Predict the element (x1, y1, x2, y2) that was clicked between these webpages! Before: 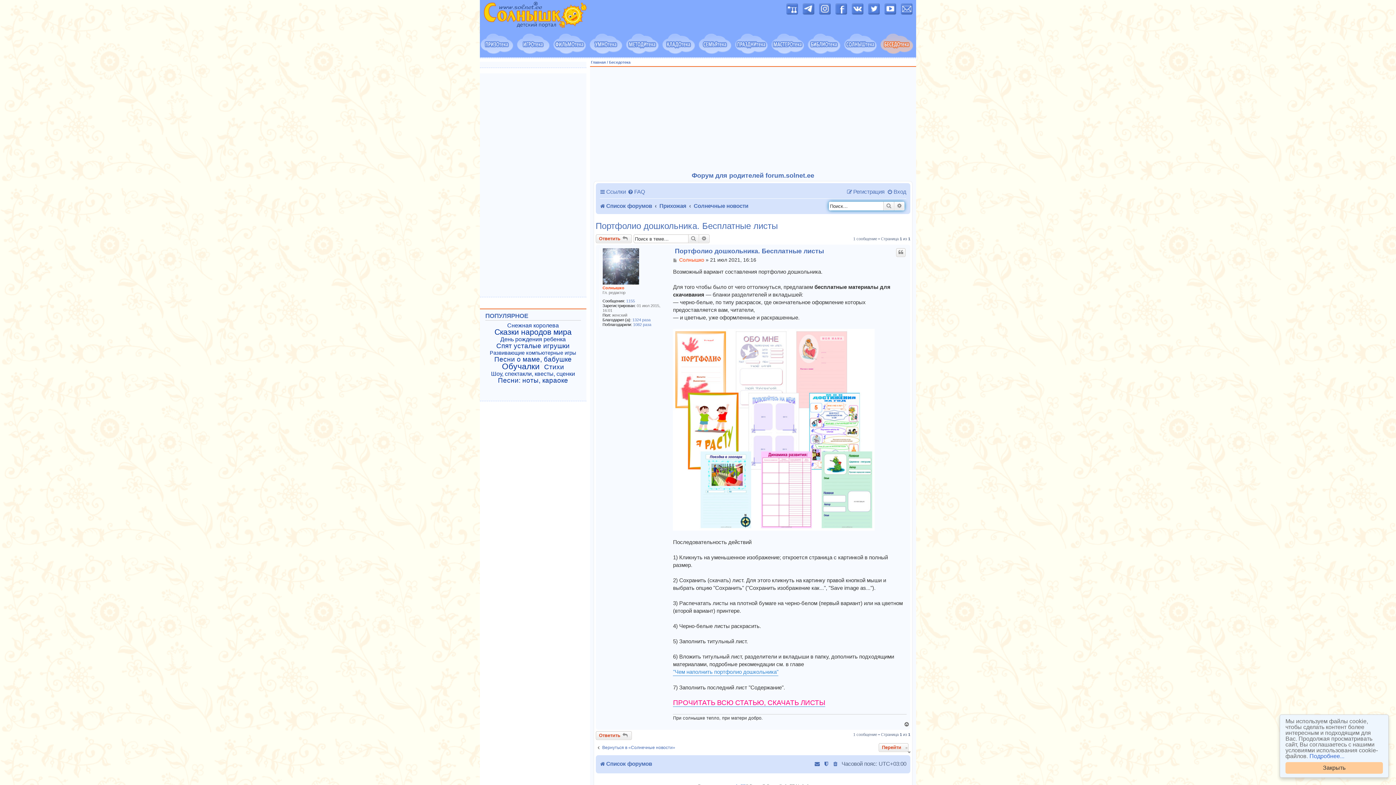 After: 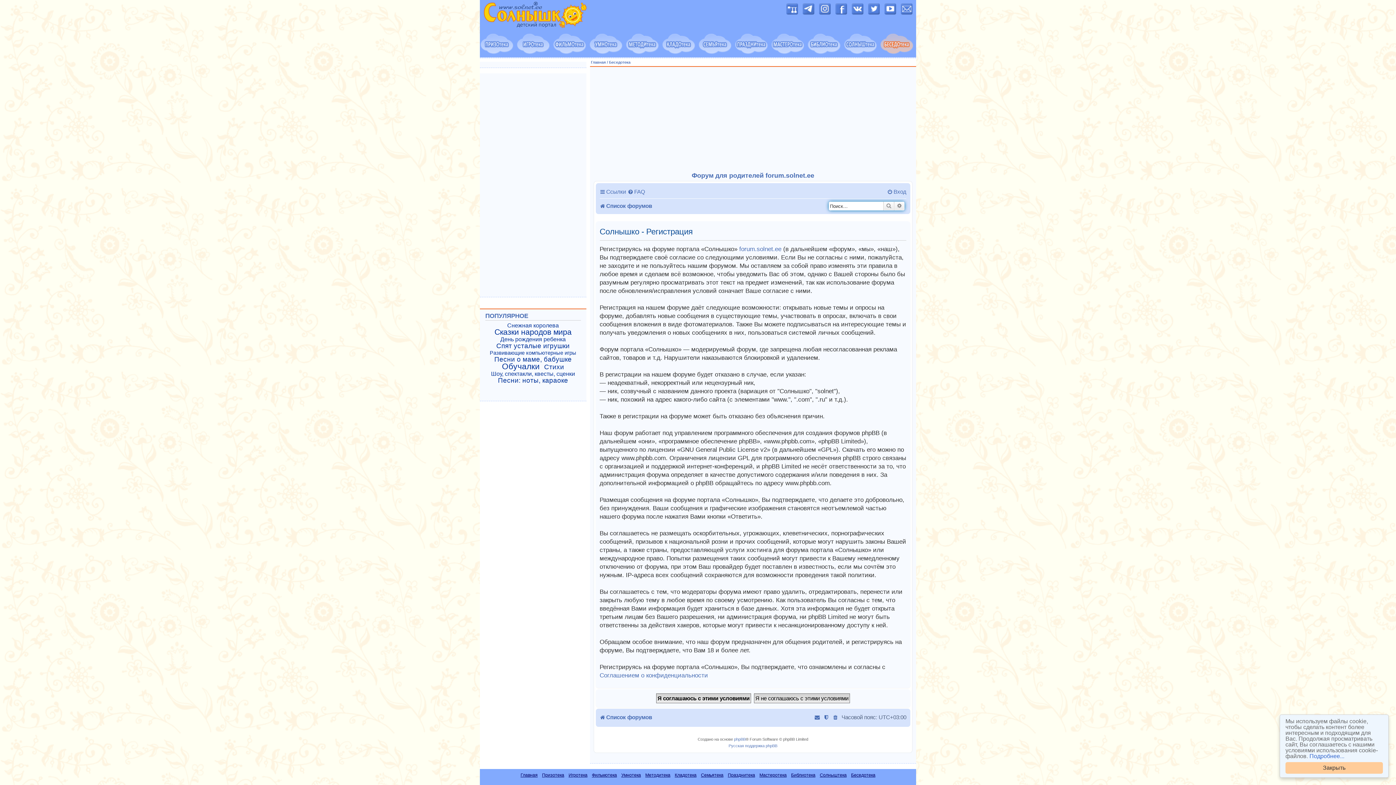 Action: bbox: (846, 185, 884, 197) label: Регистрация